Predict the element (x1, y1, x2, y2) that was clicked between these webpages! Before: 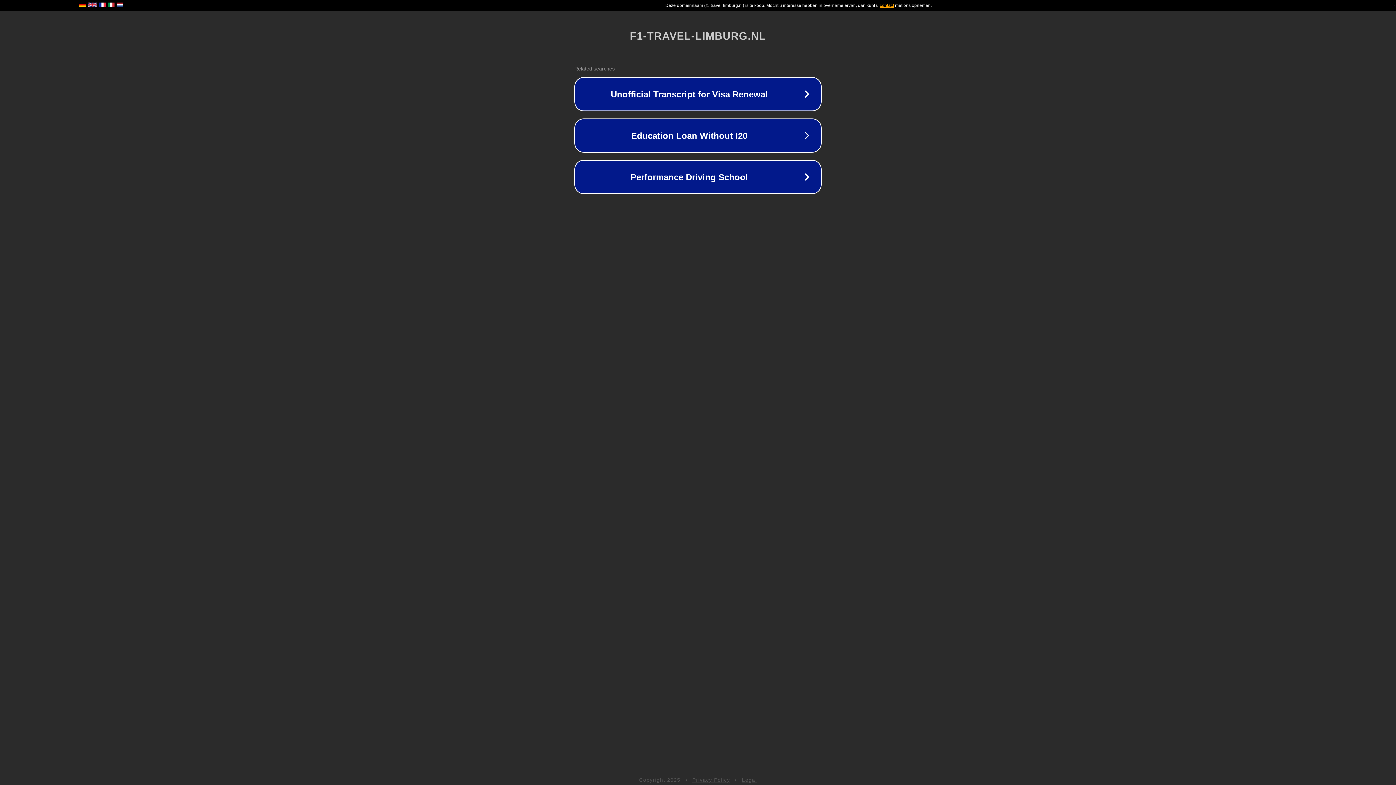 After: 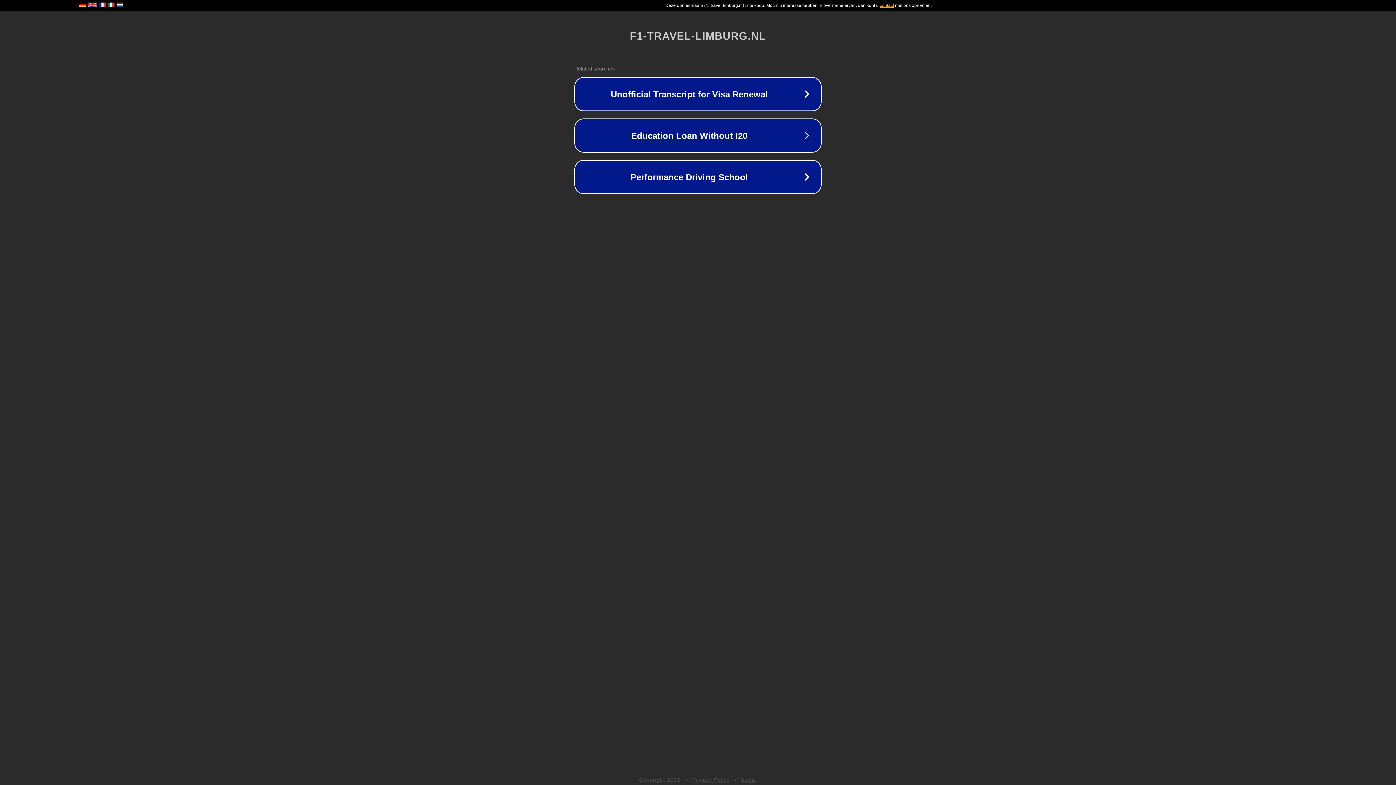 Action: bbox: (692, 777, 730, 783) label: Privacy Policy